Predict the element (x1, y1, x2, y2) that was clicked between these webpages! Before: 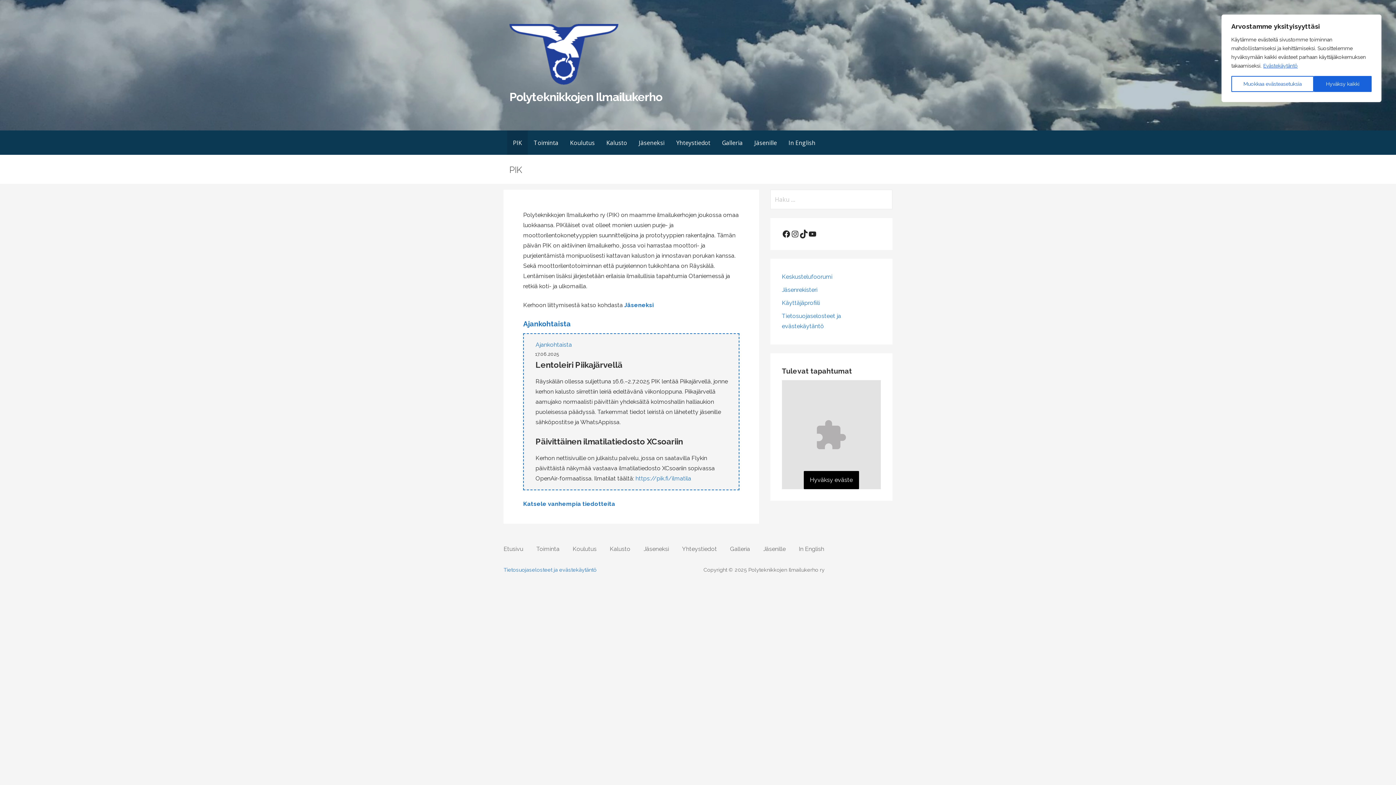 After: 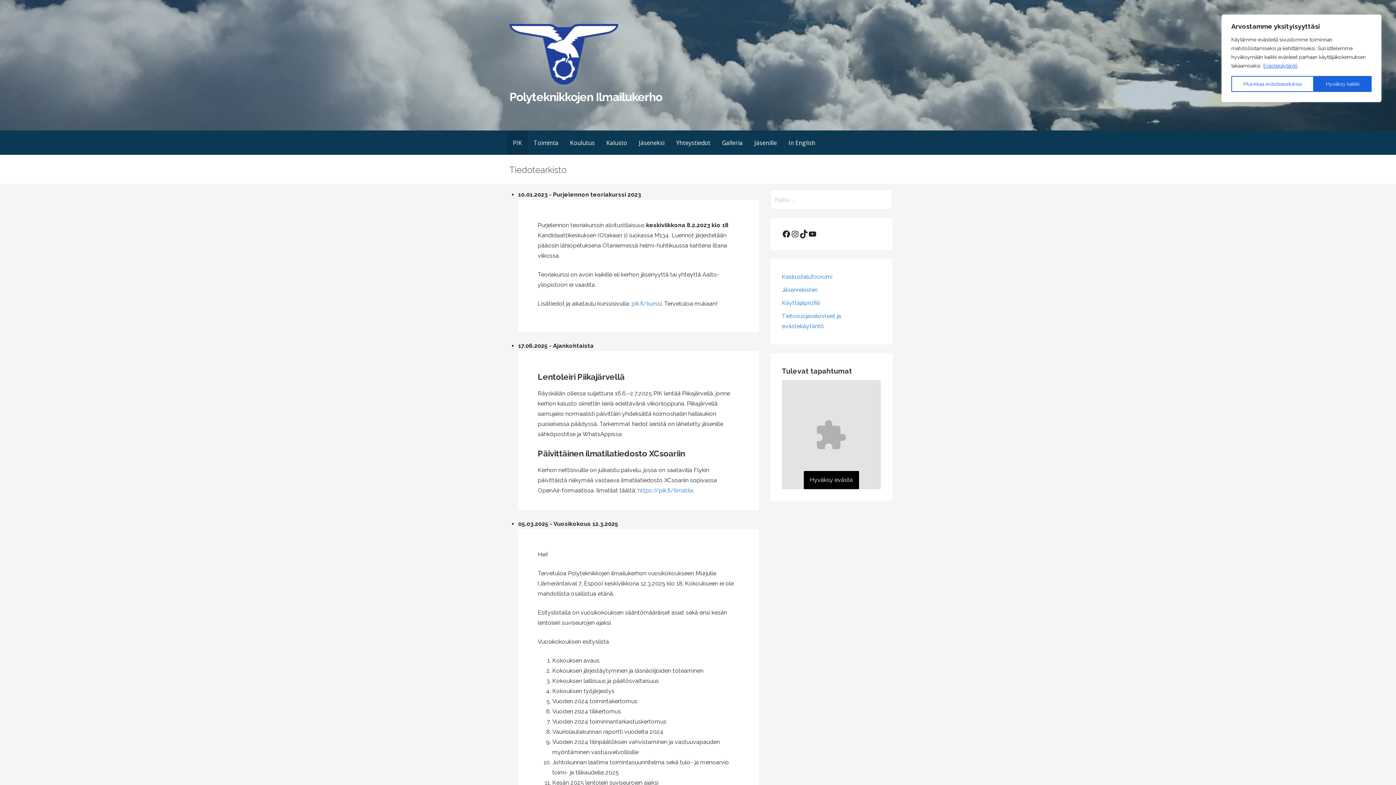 Action: bbox: (581, 500, 582, 507) label:  